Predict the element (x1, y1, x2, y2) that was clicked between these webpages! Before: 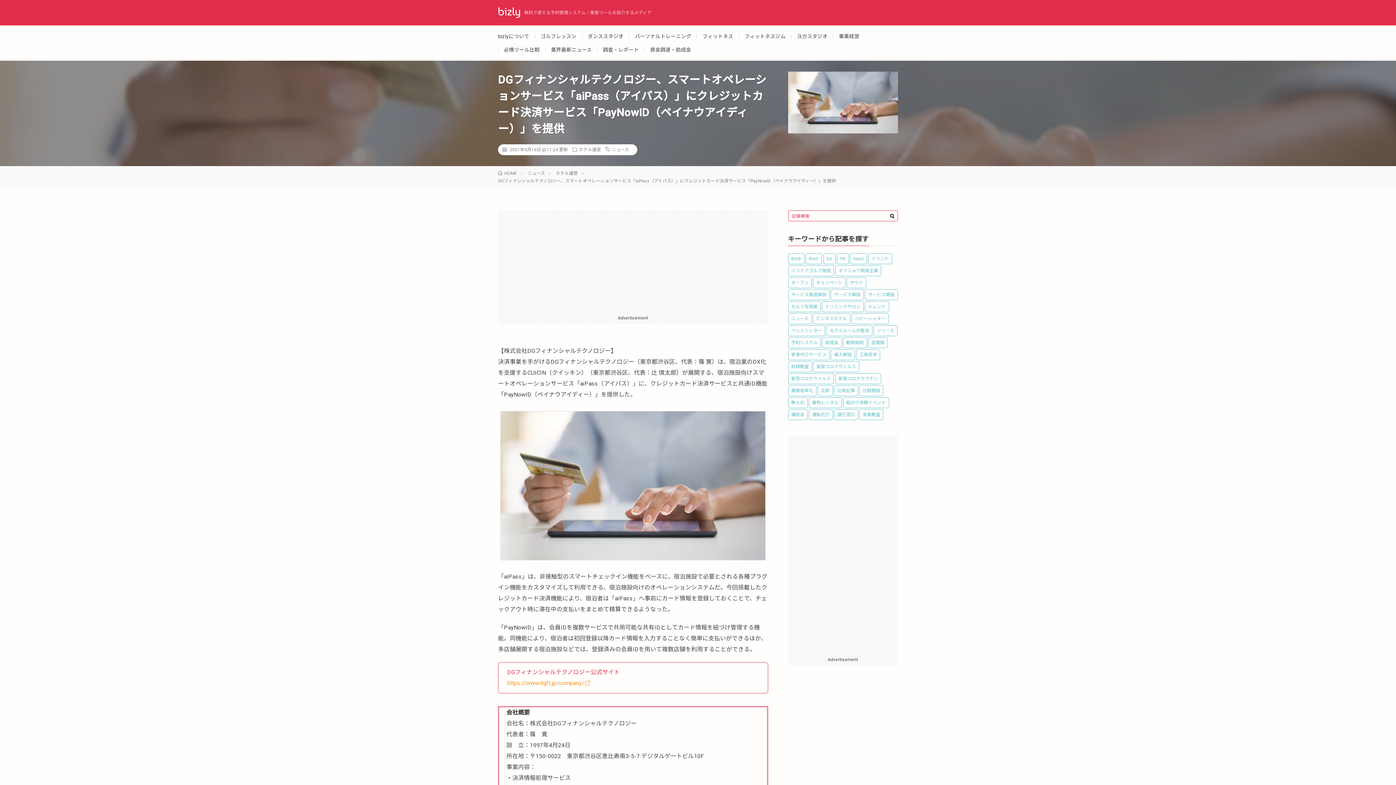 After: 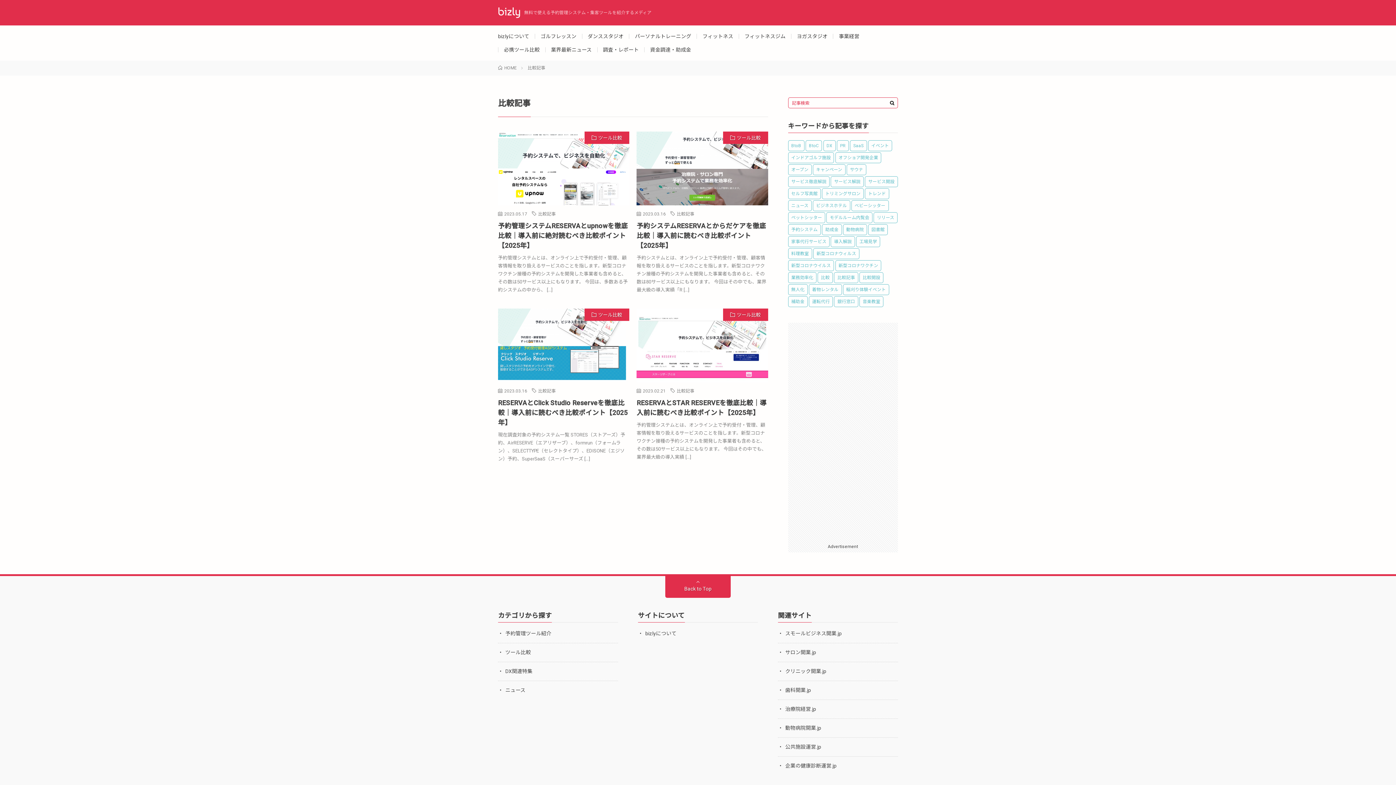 Action: label: 比較記事 (4個の項目) bbox: (834, 385, 858, 396)